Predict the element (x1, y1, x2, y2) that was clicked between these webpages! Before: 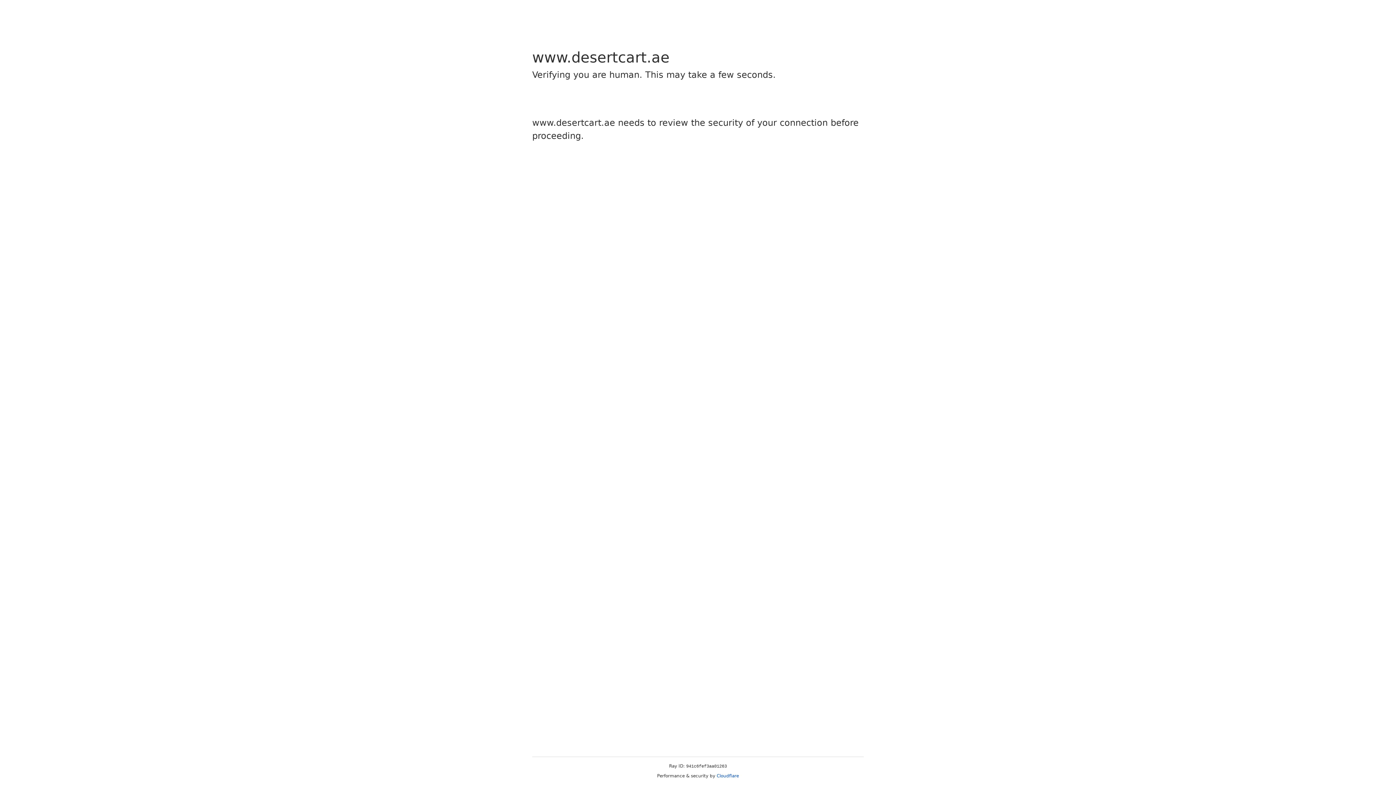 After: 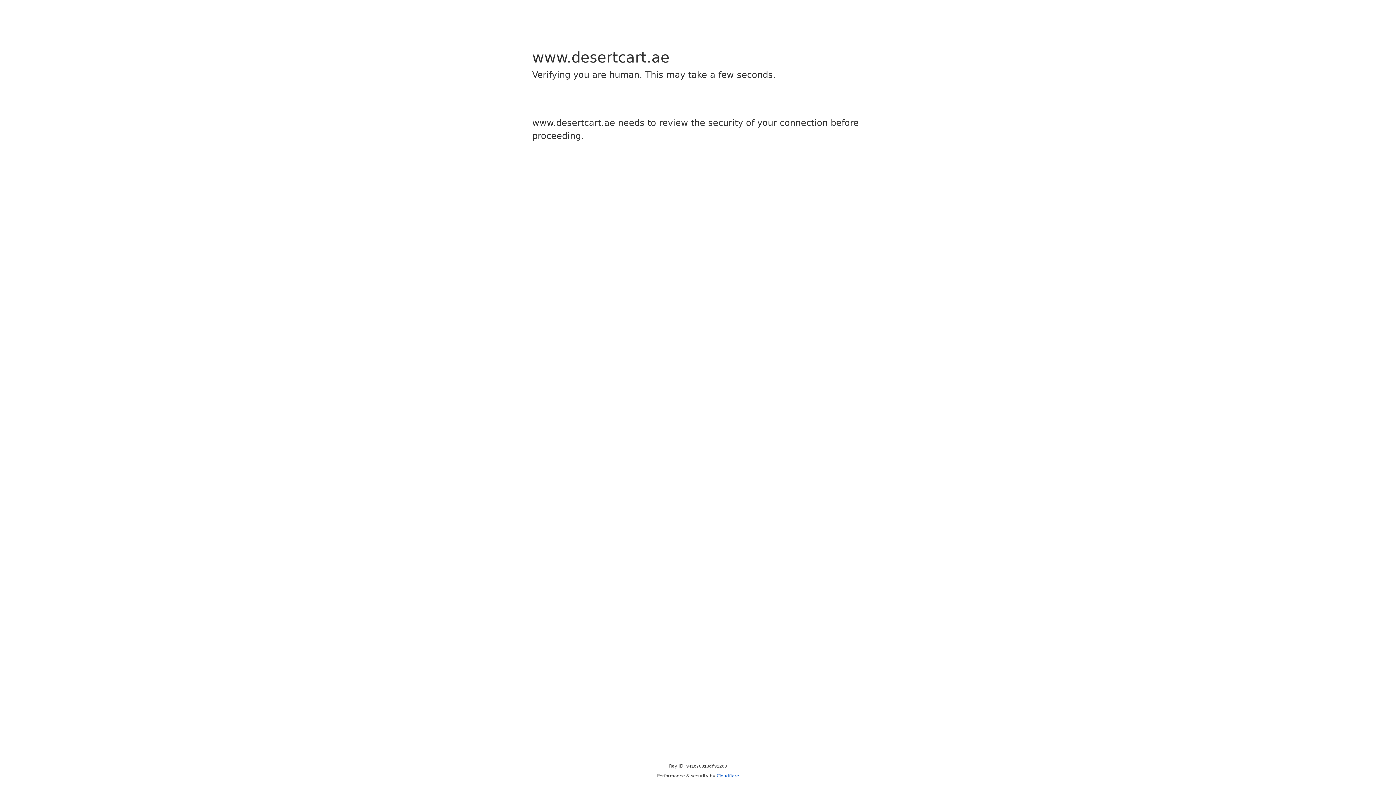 Action: label: Cloudflare bbox: (716, 773, 739, 778)